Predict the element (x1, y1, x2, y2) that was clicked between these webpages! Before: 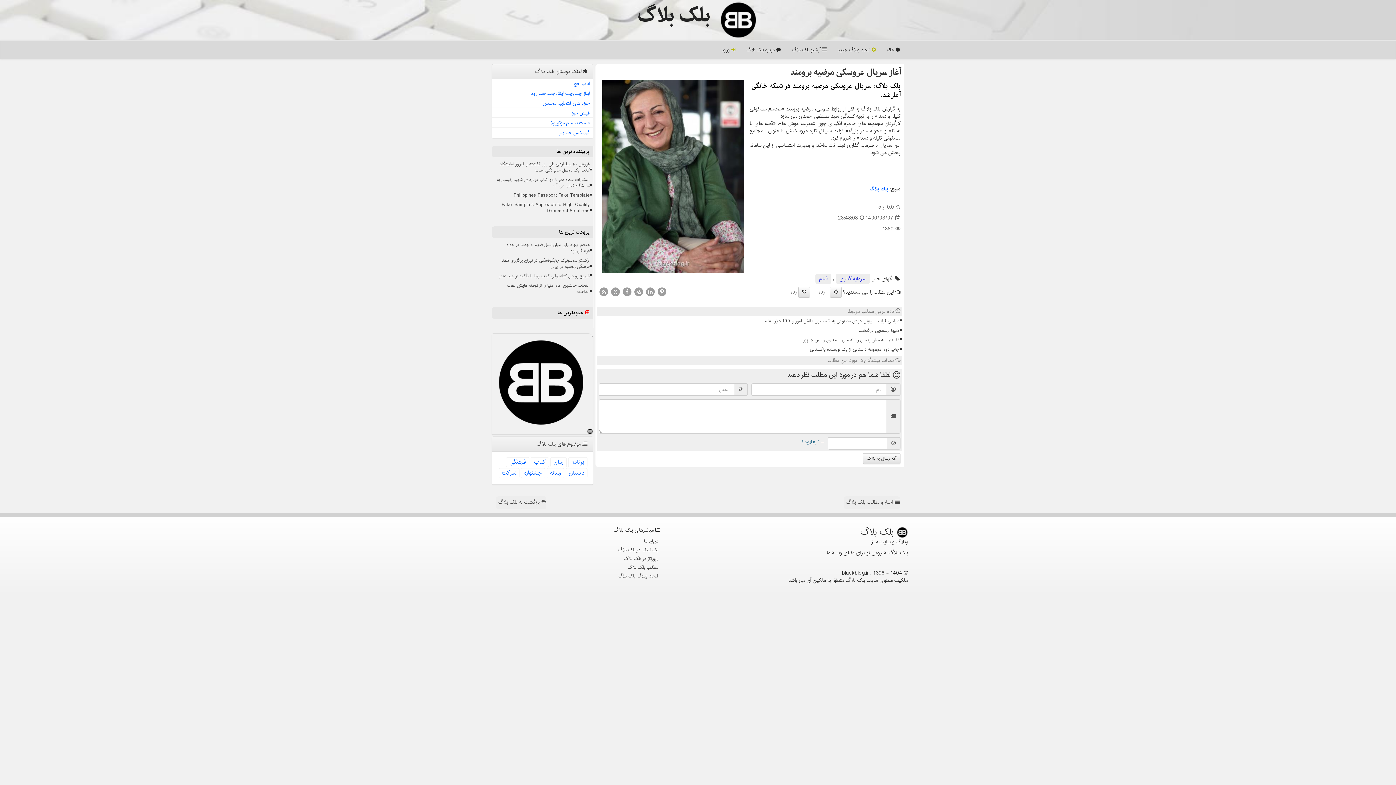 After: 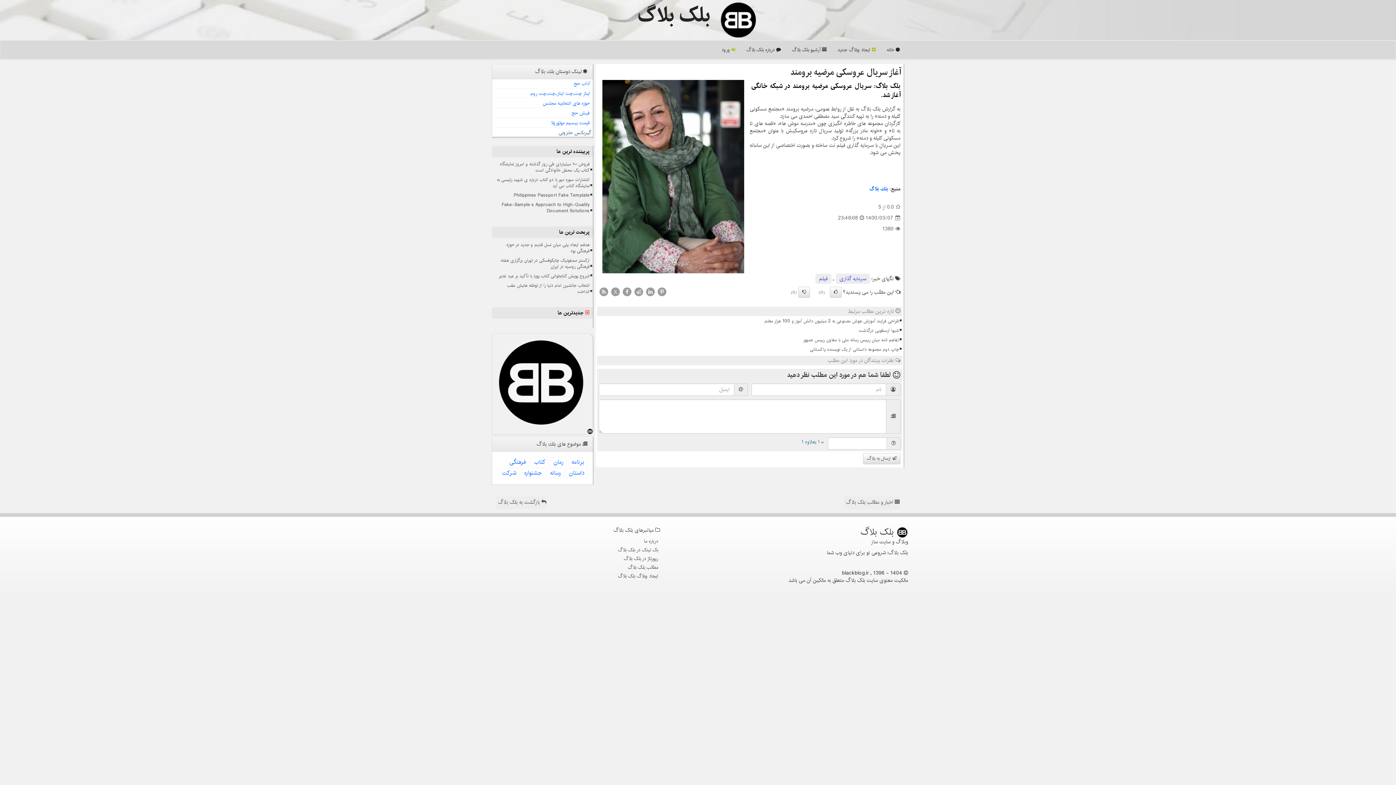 Action: bbox: (492, 128, 593, 137) label: گیربکس حلزونی